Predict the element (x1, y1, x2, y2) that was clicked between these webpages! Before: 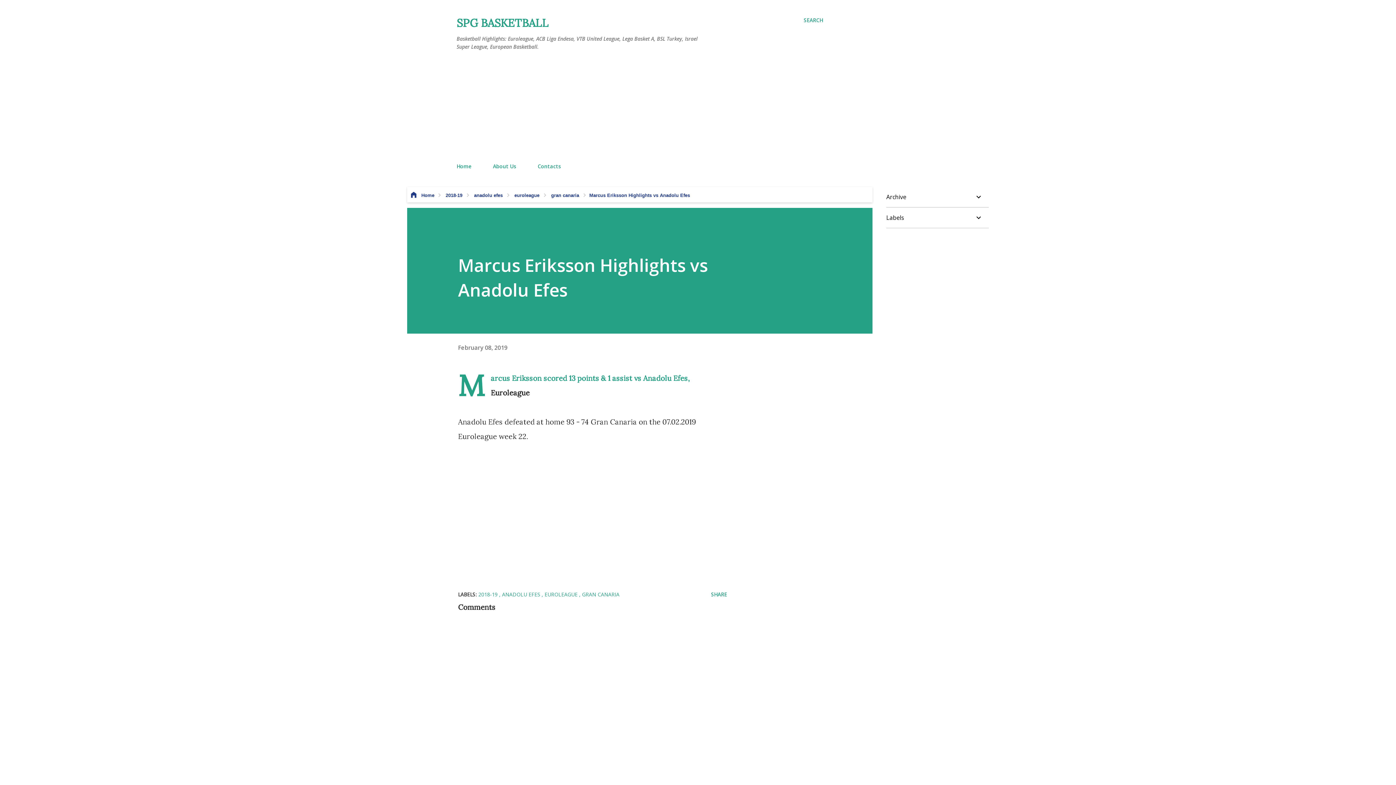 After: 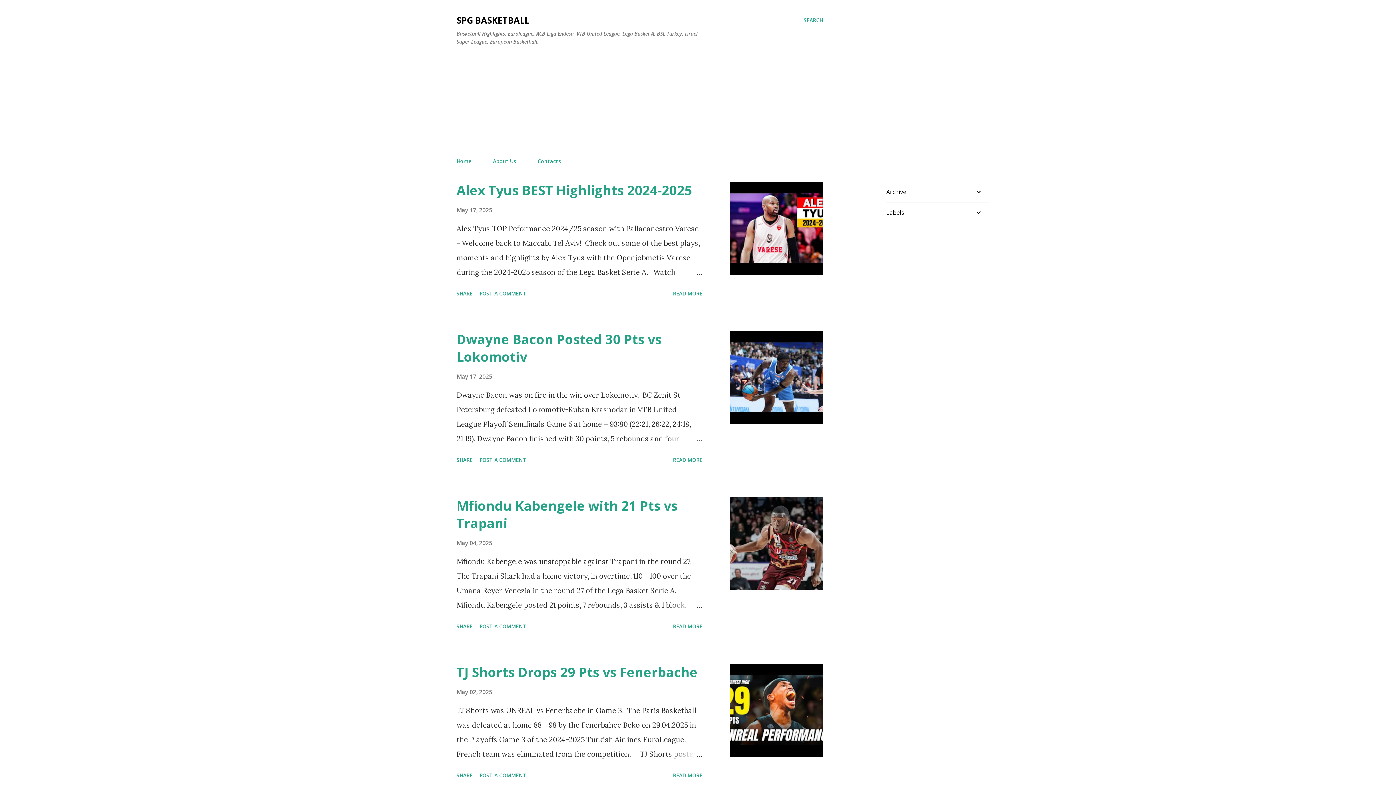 Action: bbox: (456, 16, 548, 29) label: SPG BASKETBALL